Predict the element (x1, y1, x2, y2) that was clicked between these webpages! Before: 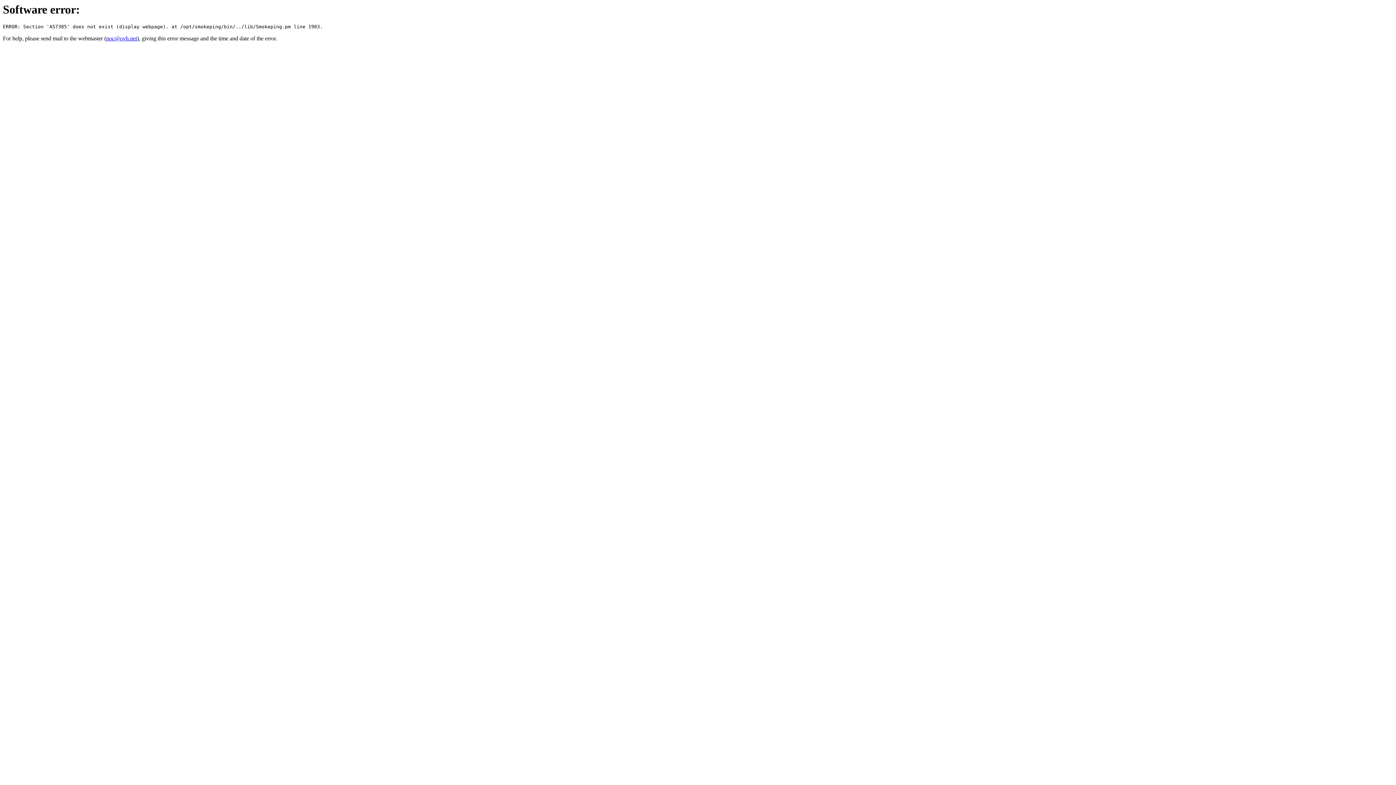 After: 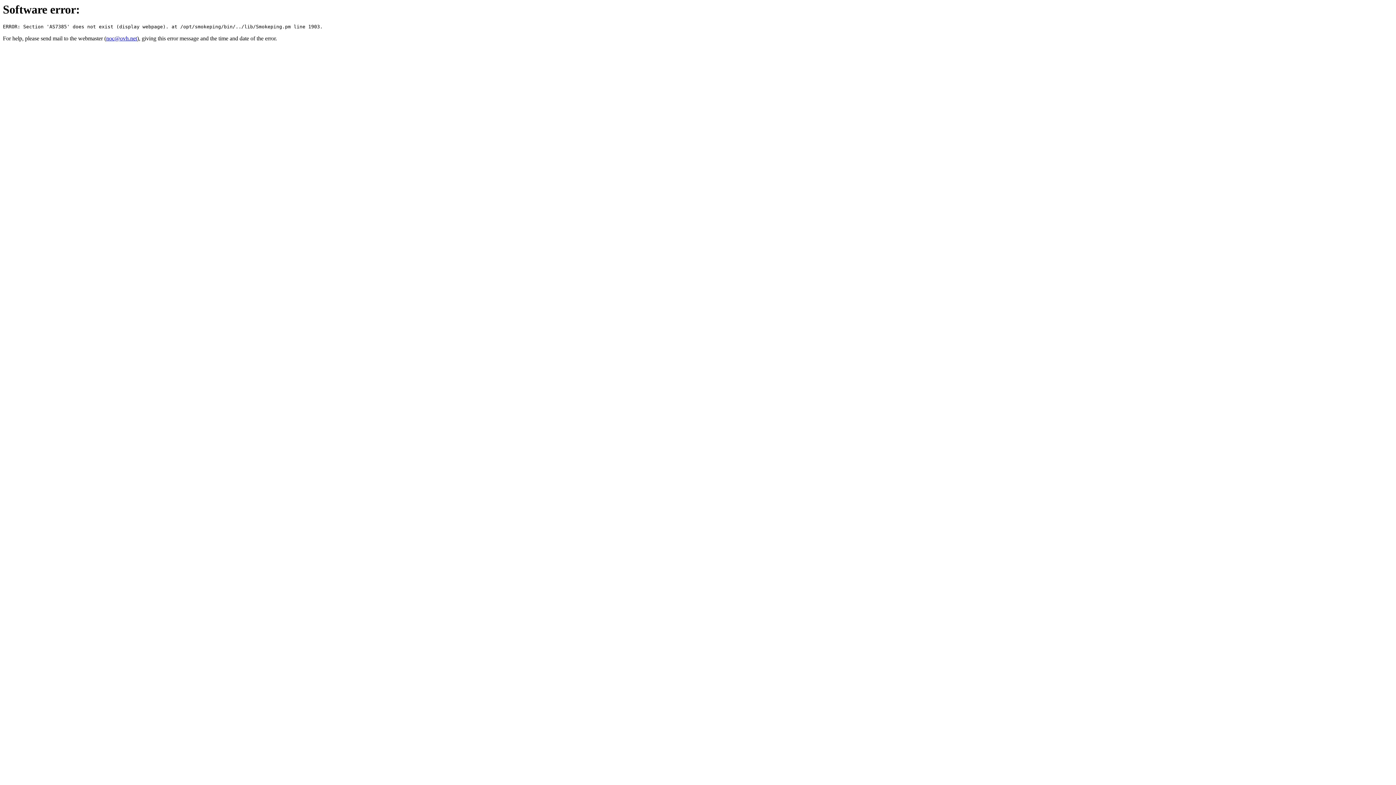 Action: label: noc@ovh.net bbox: (106, 35, 137, 41)